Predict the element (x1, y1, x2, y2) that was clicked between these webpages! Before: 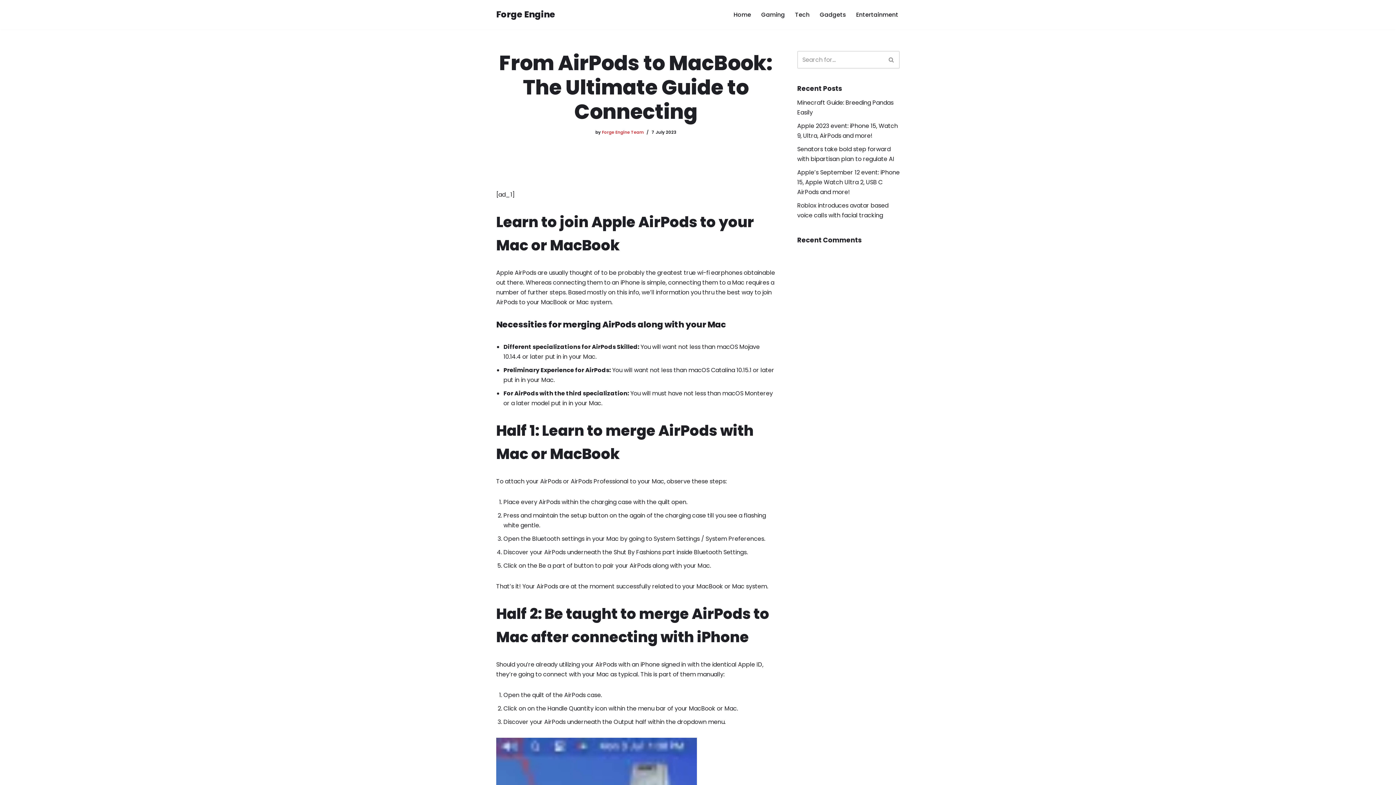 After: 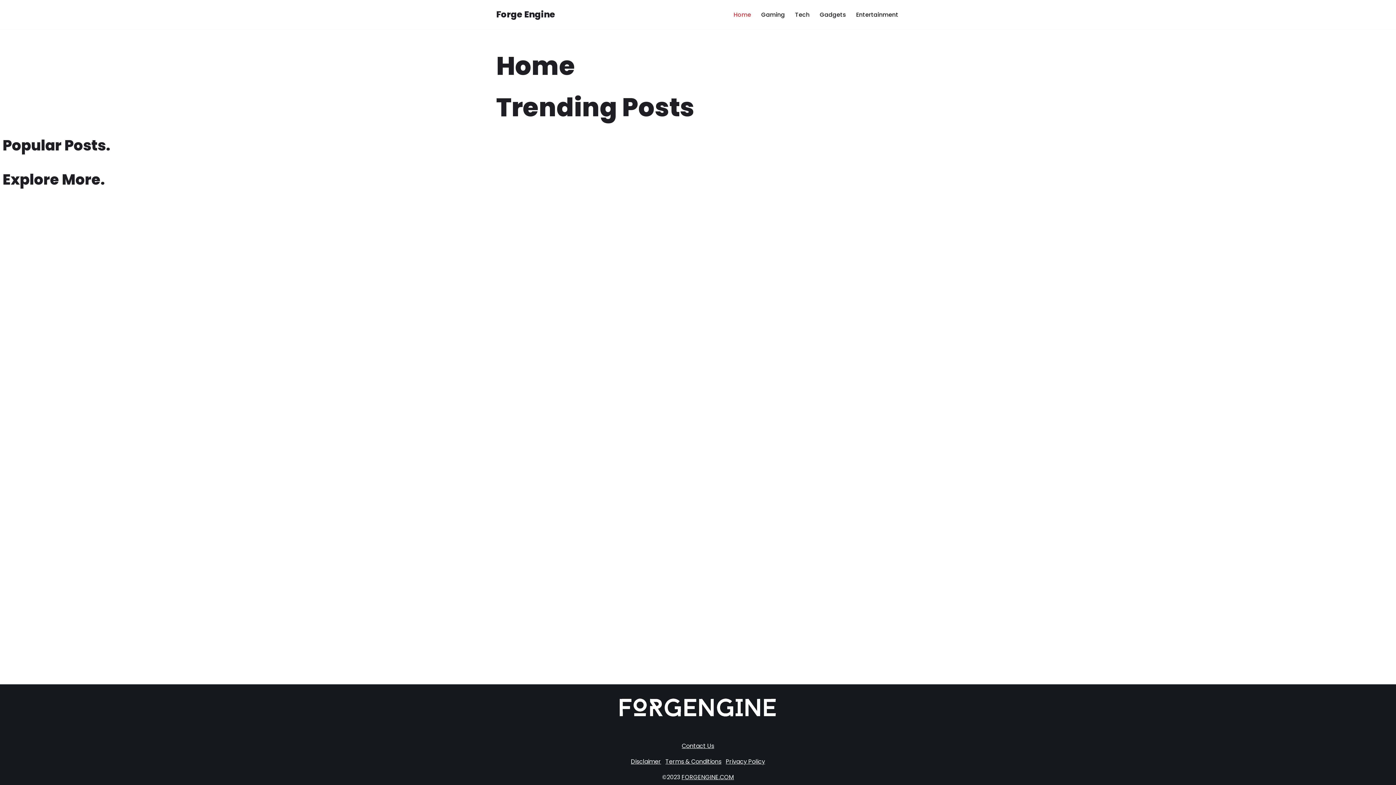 Action: bbox: (496, 7, 555, 21) label: Forge Engine